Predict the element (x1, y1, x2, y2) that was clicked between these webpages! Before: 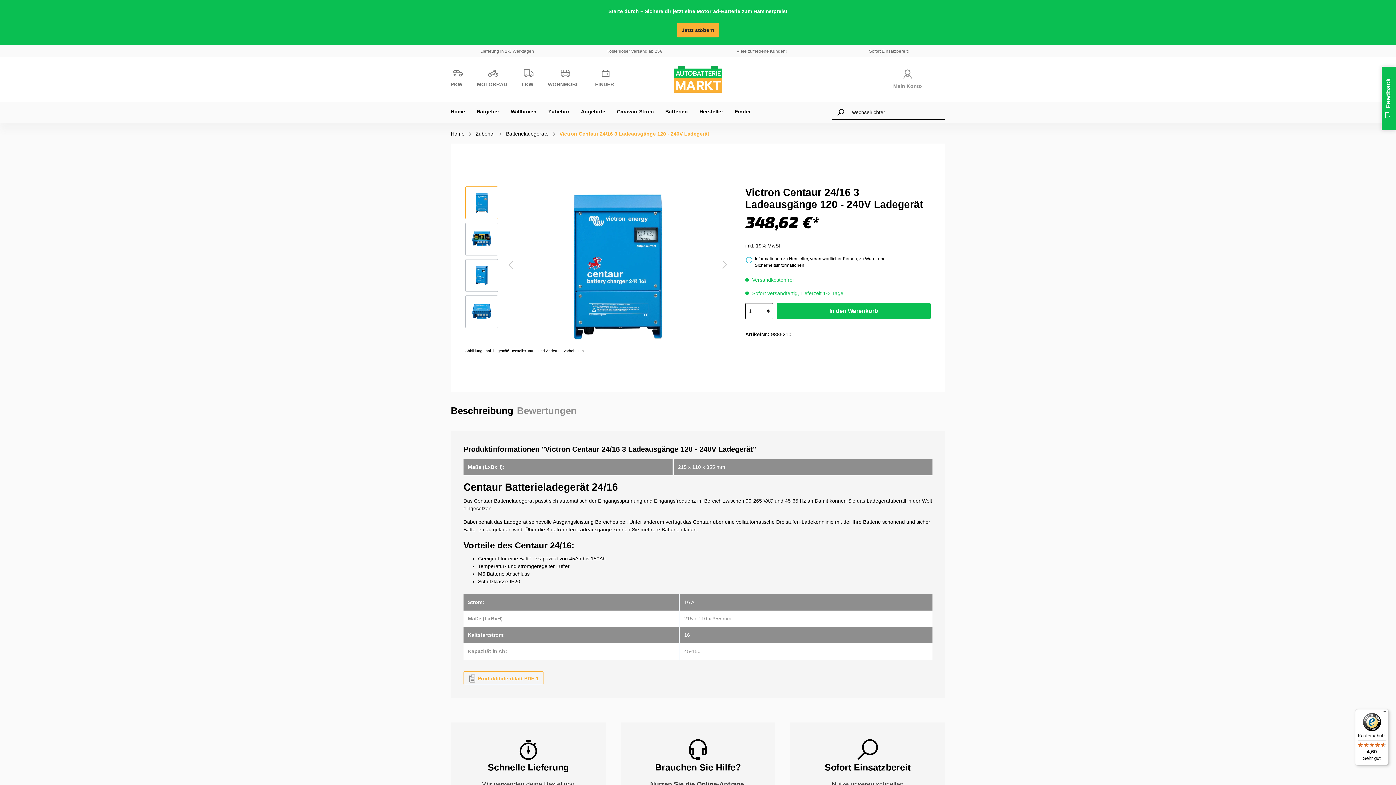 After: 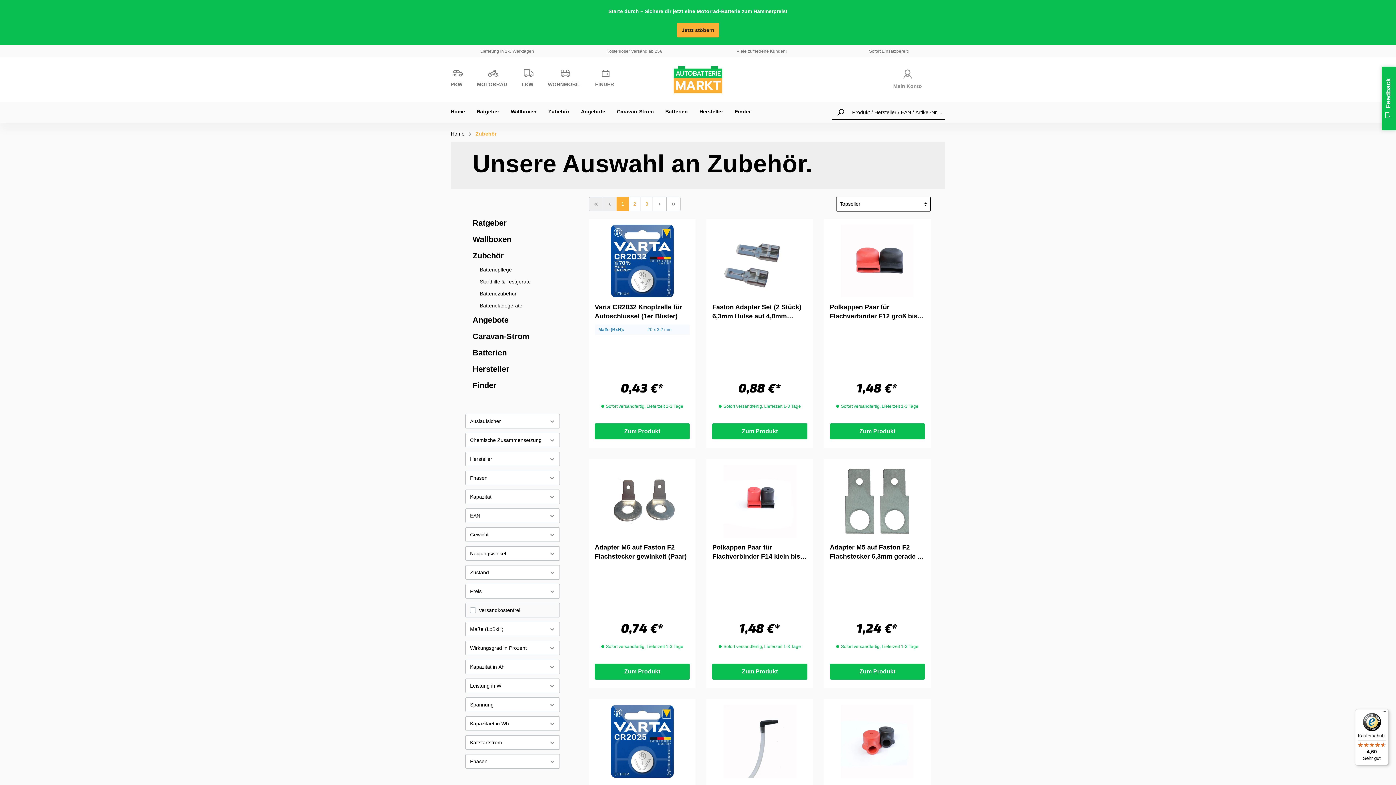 Action: bbox: (548, 105, 581, 119) label: Zubehör